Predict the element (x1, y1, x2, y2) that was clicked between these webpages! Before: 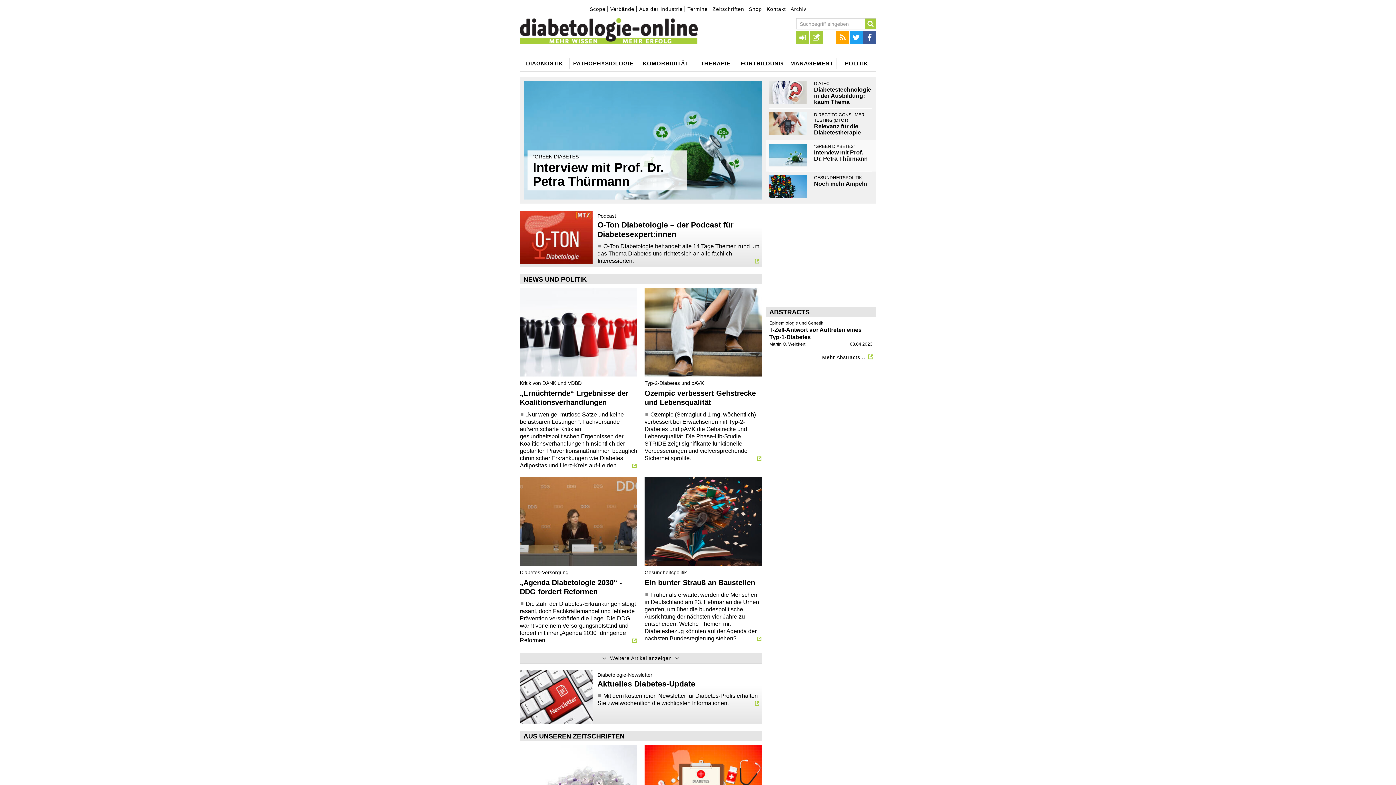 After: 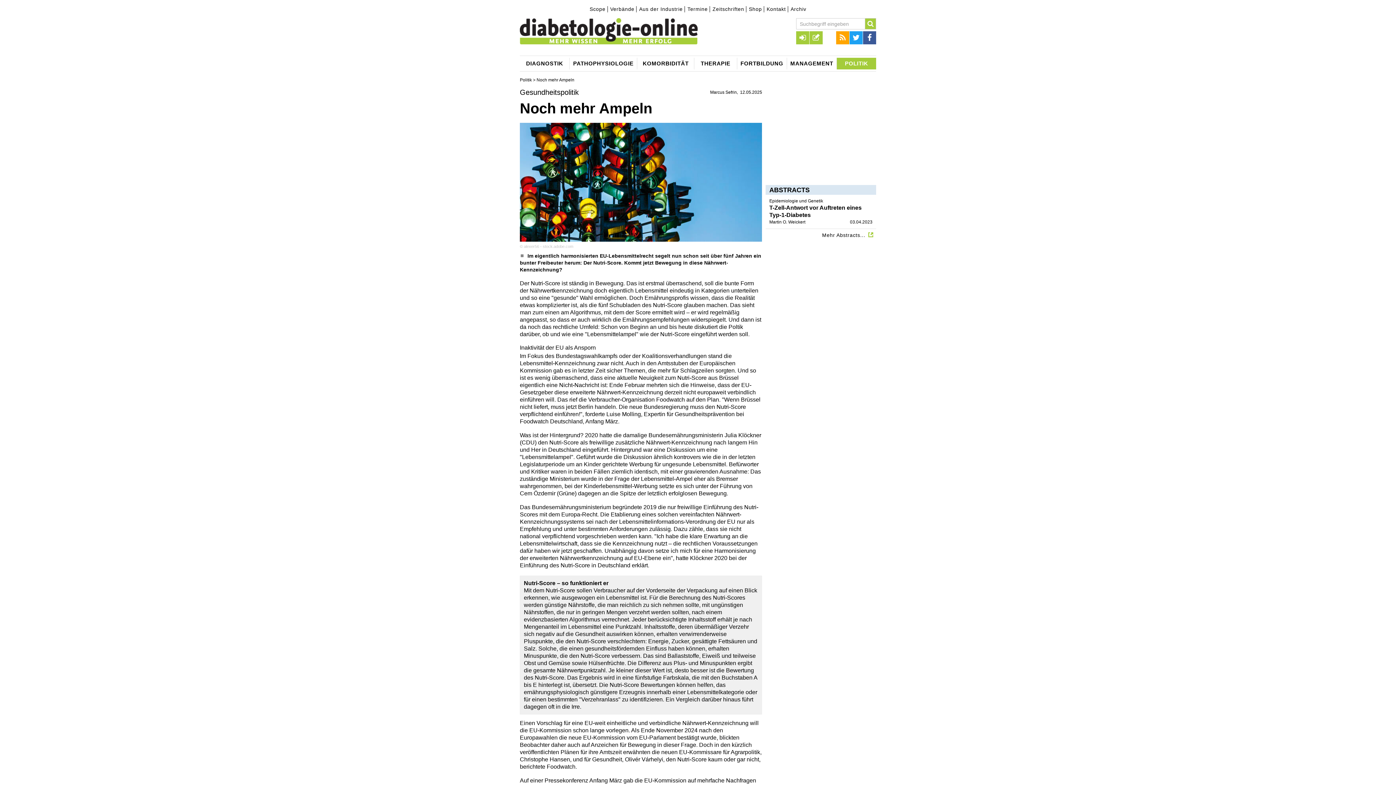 Action: label: GESUNDHEITSPOLITIK
Noch mehr Ampeln bbox: (765, 171, 876, 203)